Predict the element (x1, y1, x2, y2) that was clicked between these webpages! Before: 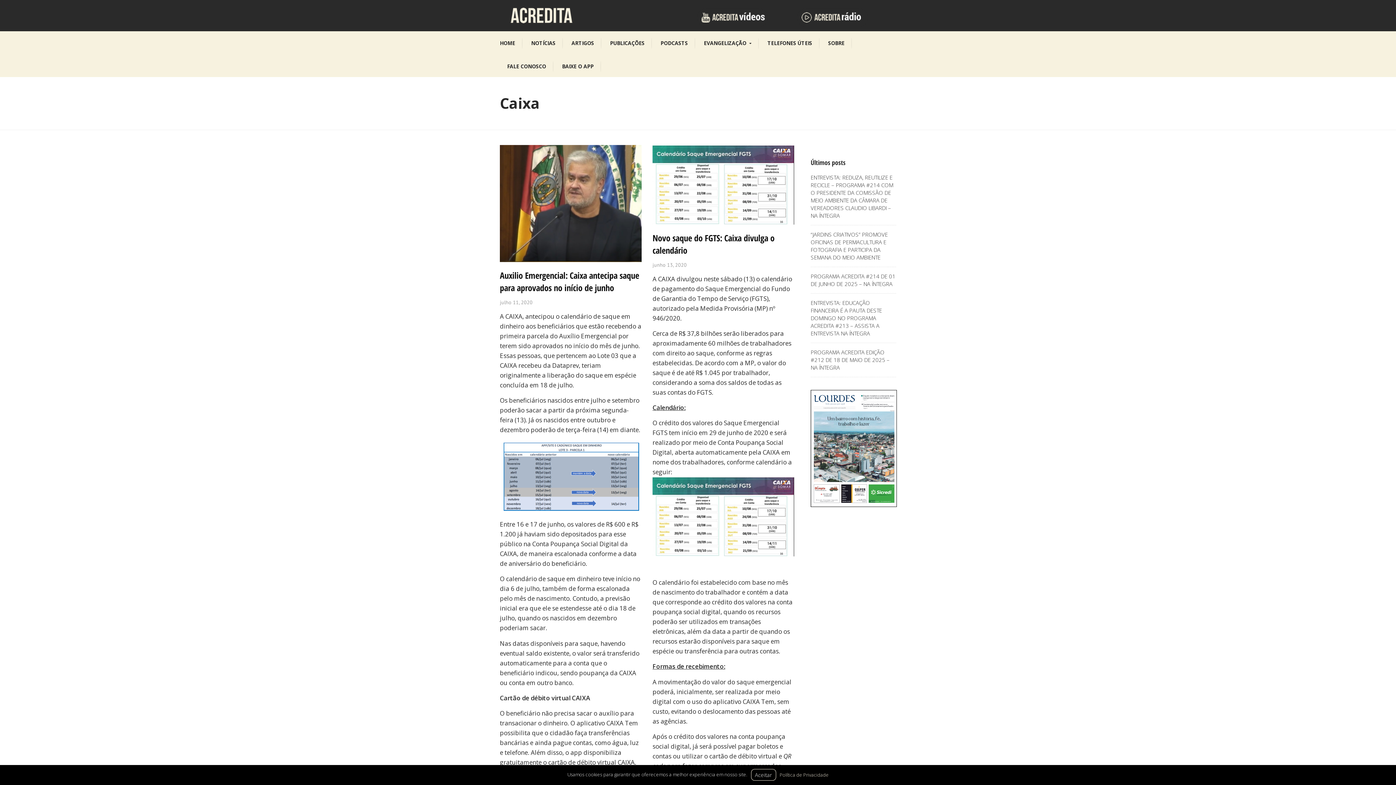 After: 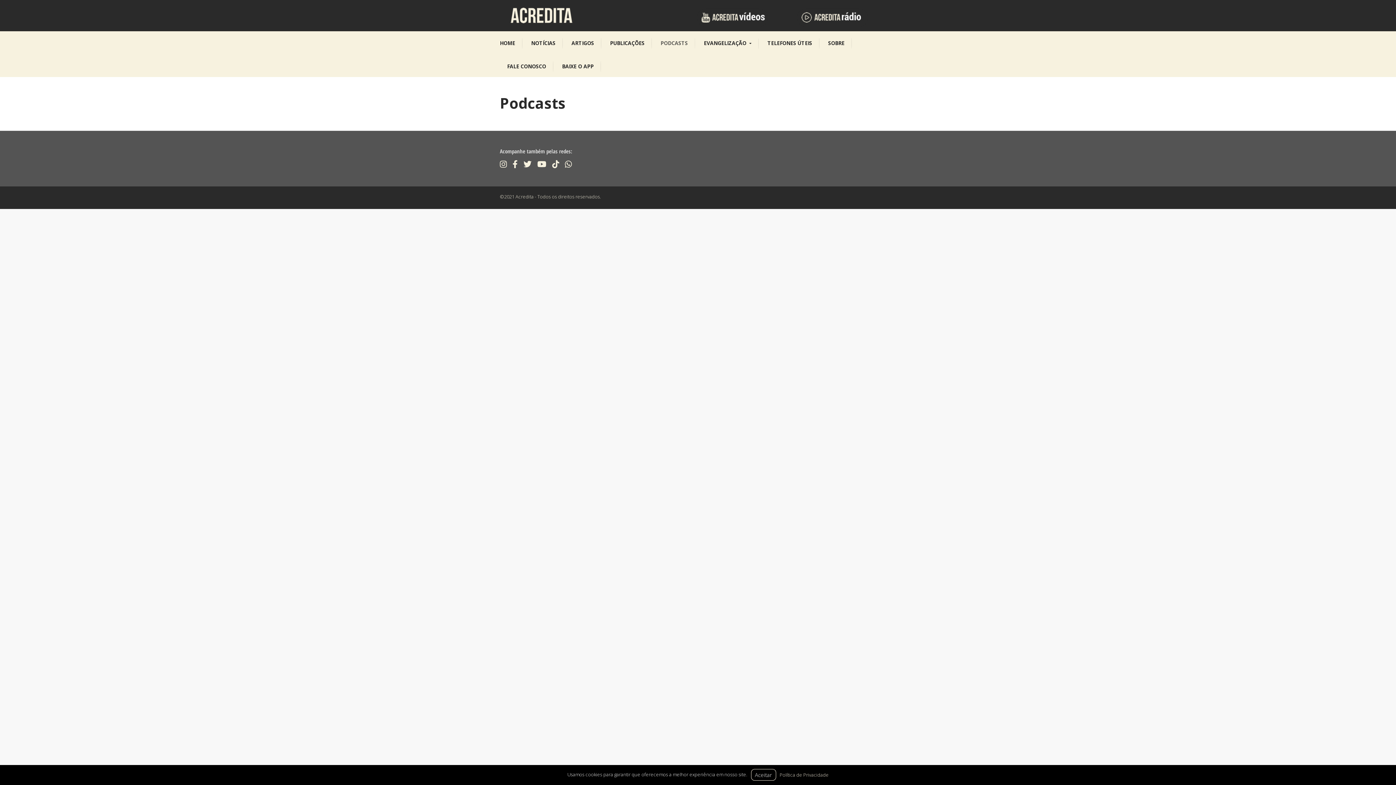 Action: bbox: (660, 38, 688, 48) label: PODCASTS